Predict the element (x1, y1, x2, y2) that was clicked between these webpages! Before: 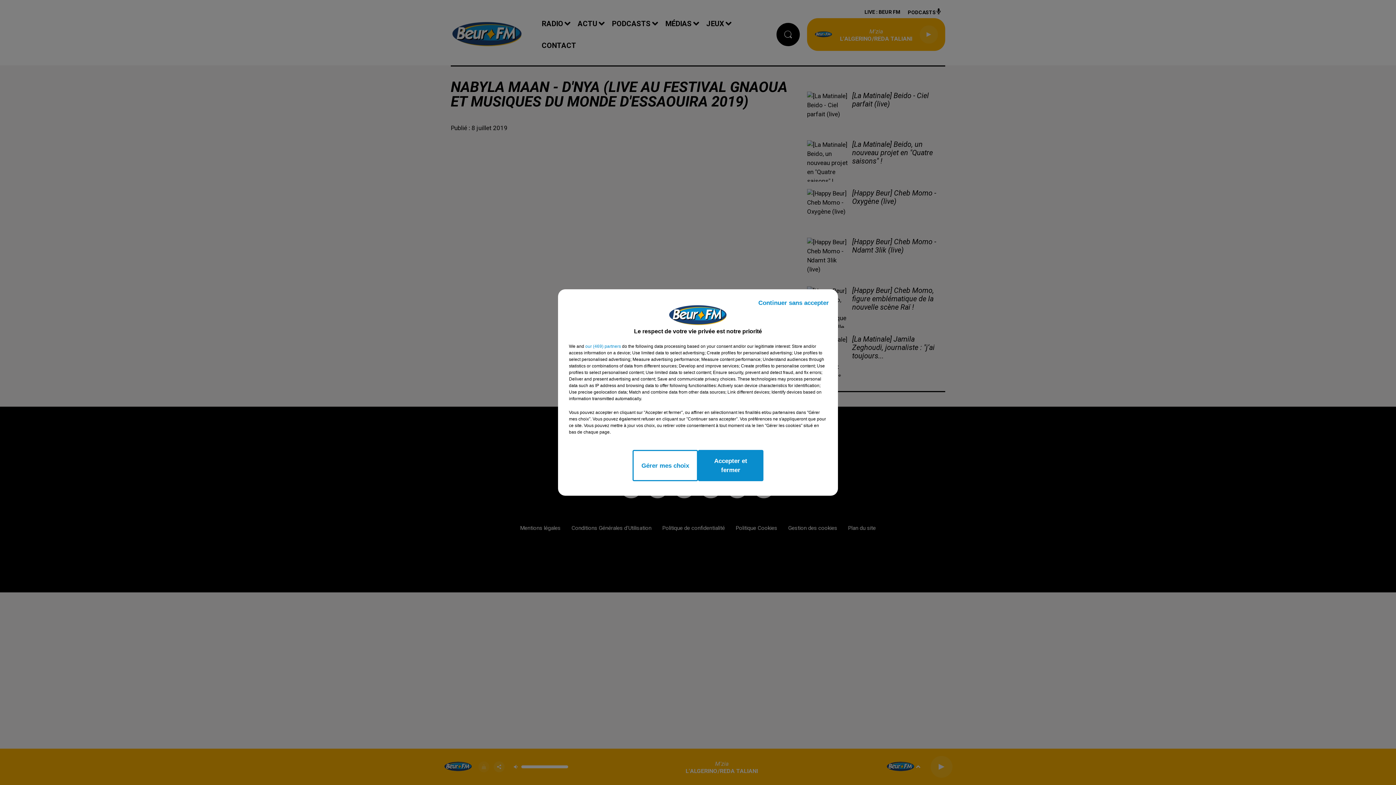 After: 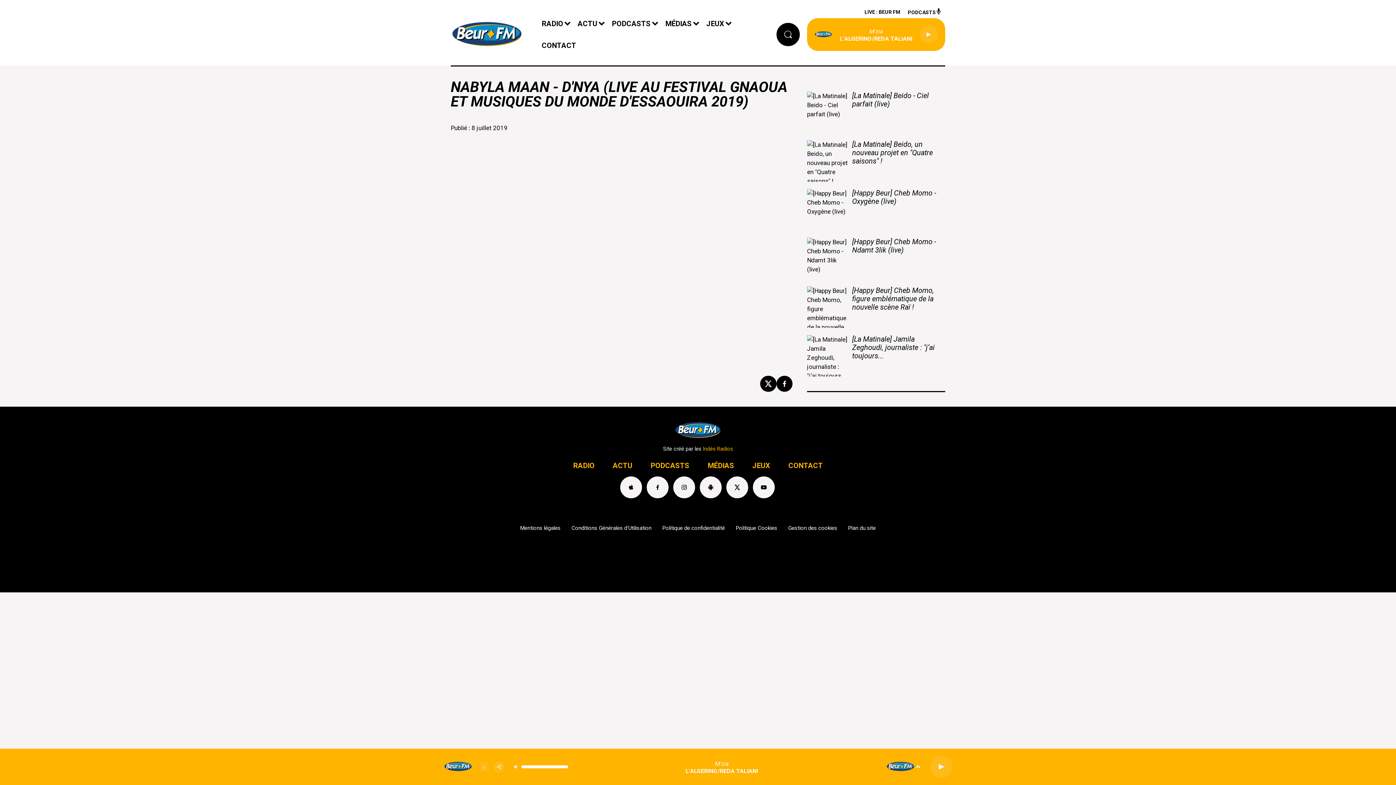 Action: label: Continuer sans accepter bbox: (753, 293, 834, 313)